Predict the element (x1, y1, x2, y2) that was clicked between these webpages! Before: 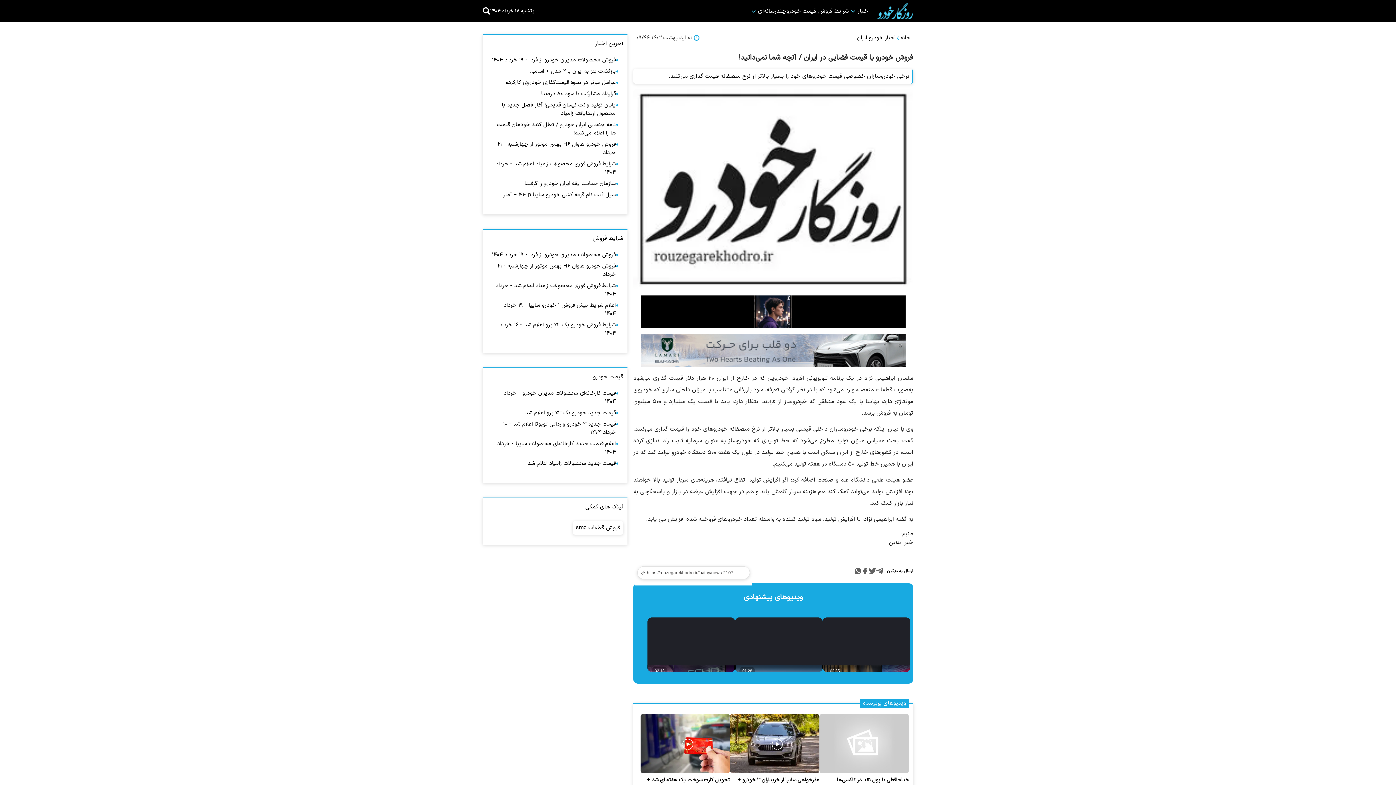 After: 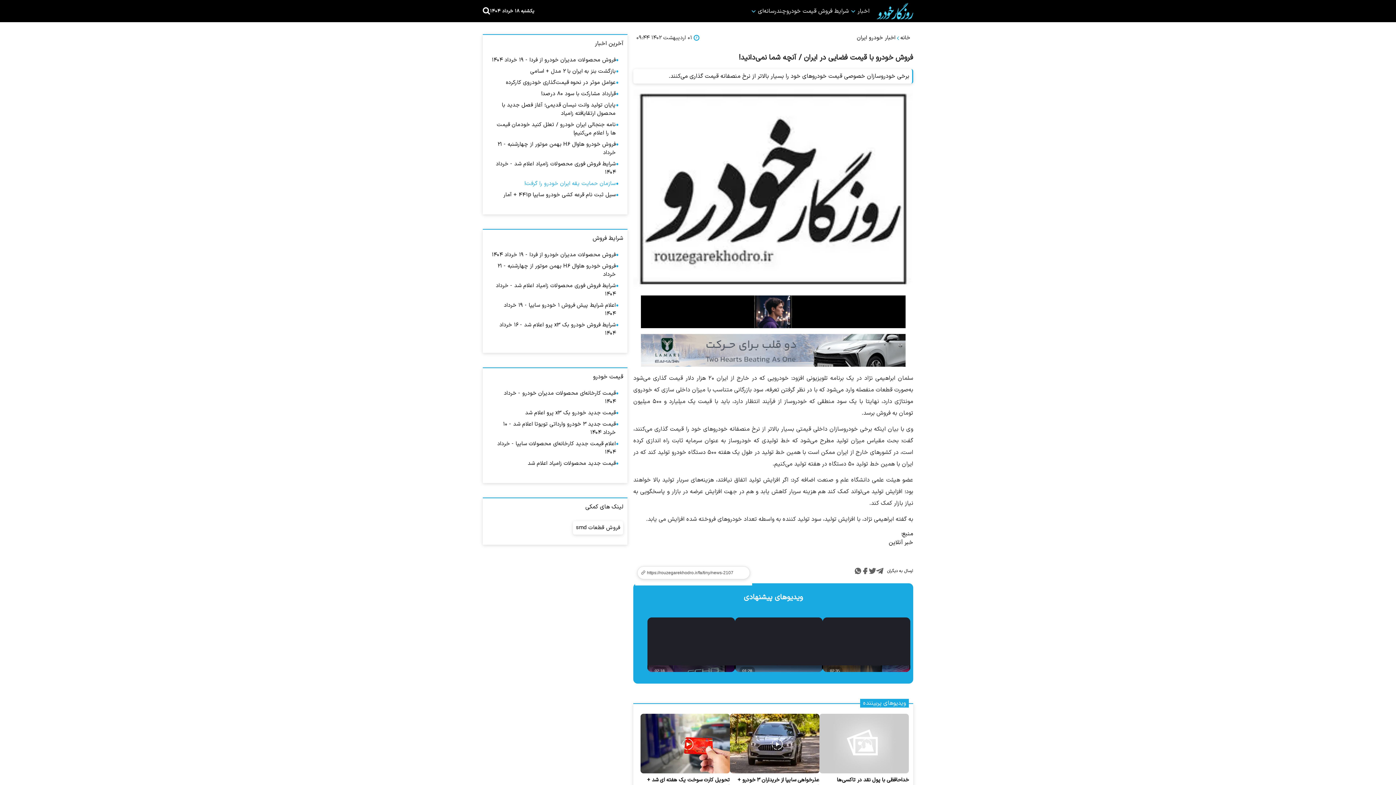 Action: label: سازمان حمایت یقه ایران خودرو را گرفت! bbox: (524, 179, 615, 188)